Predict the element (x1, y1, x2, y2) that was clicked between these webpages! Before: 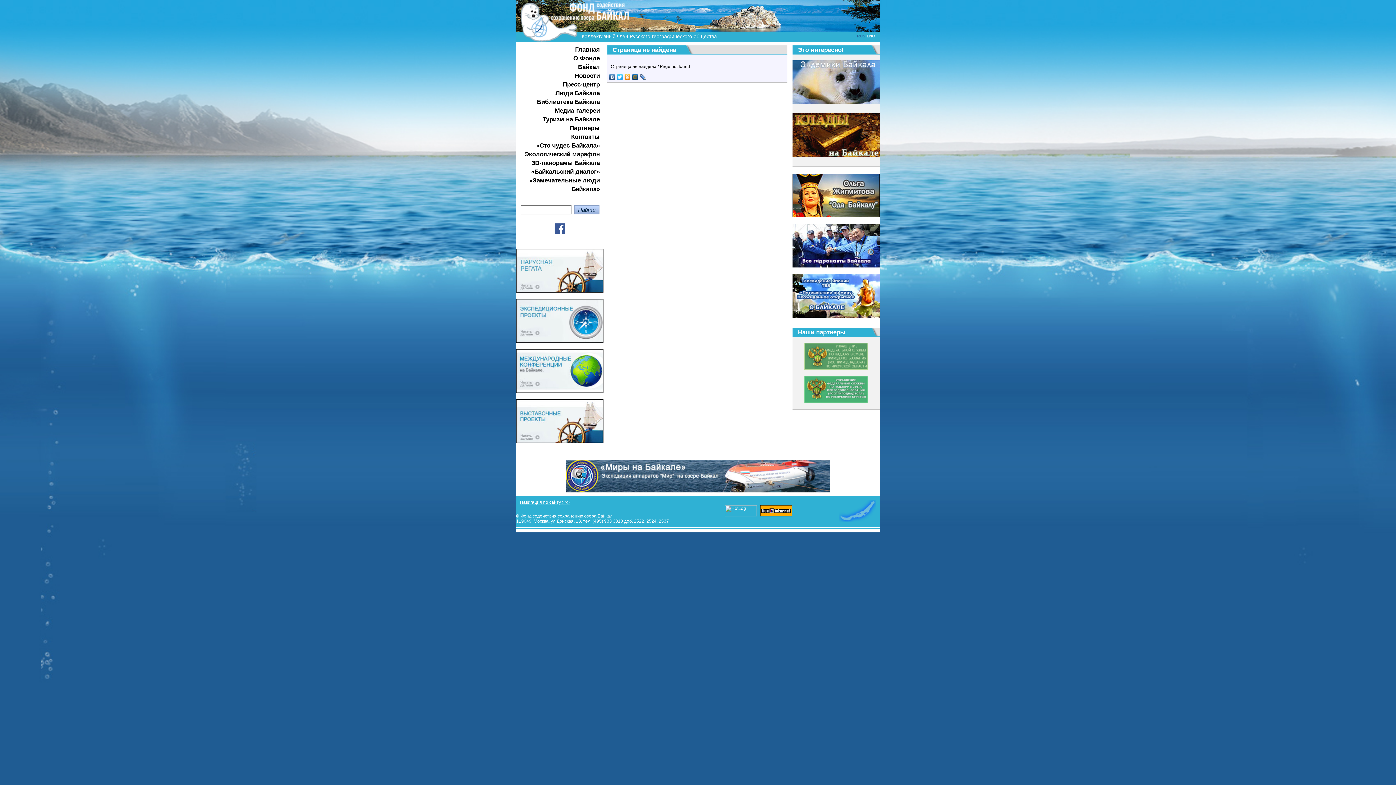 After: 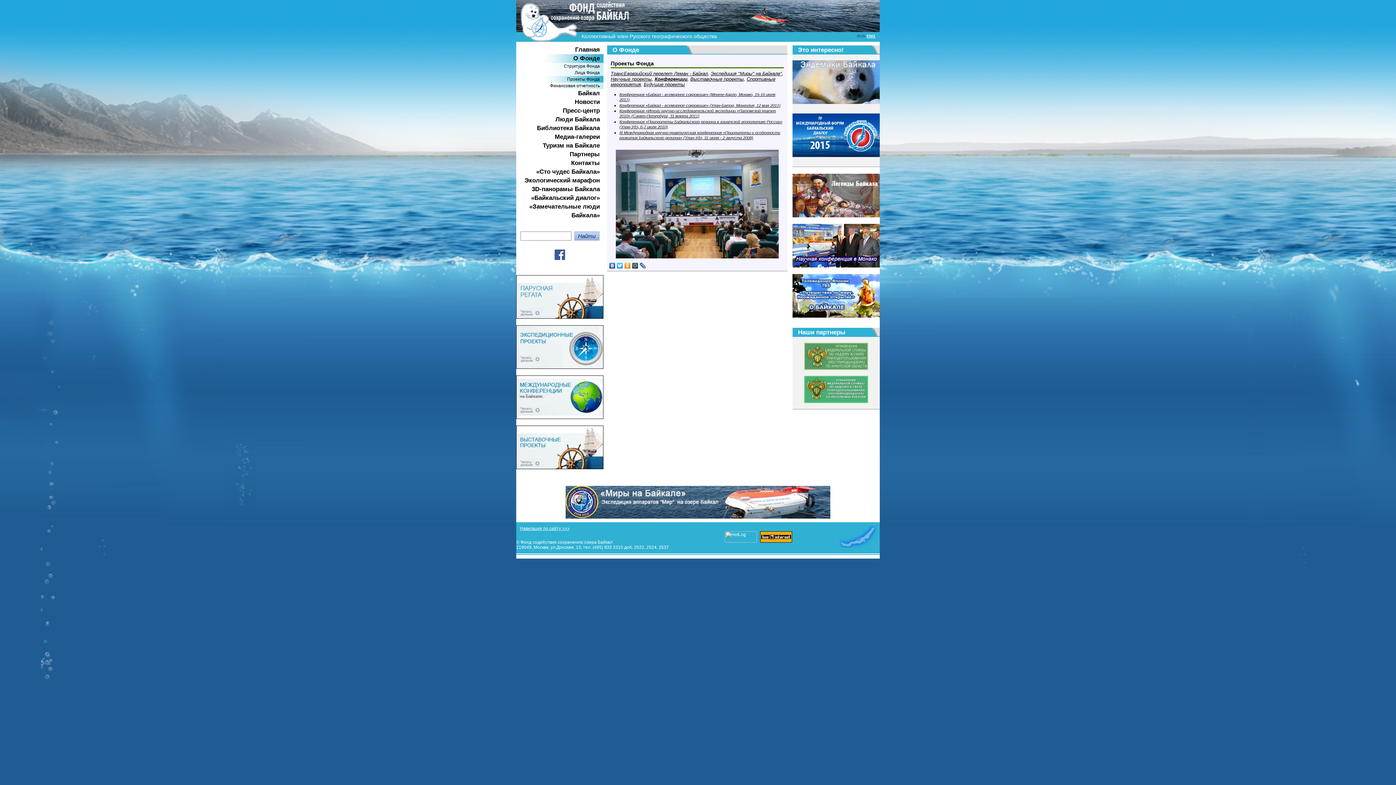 Action: bbox: (516, 388, 603, 394)